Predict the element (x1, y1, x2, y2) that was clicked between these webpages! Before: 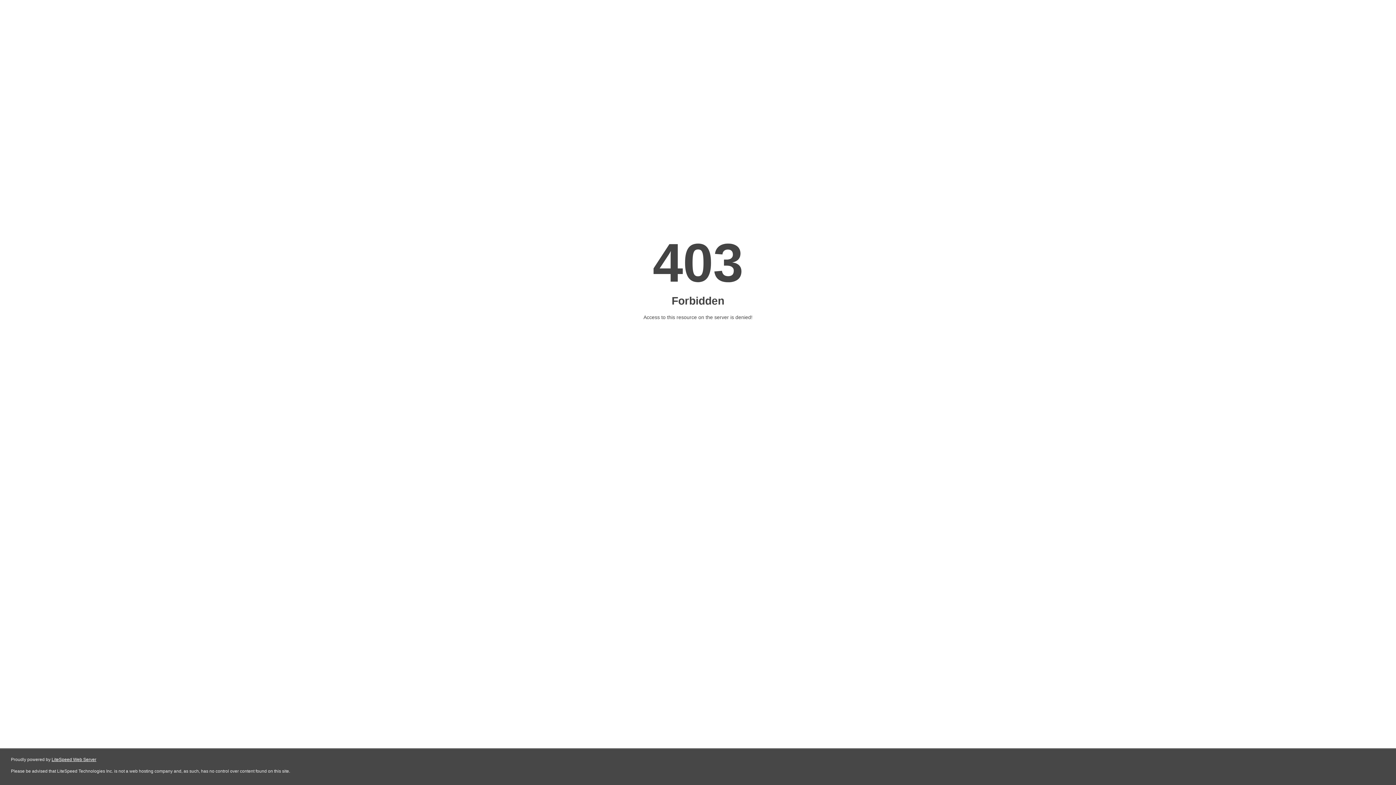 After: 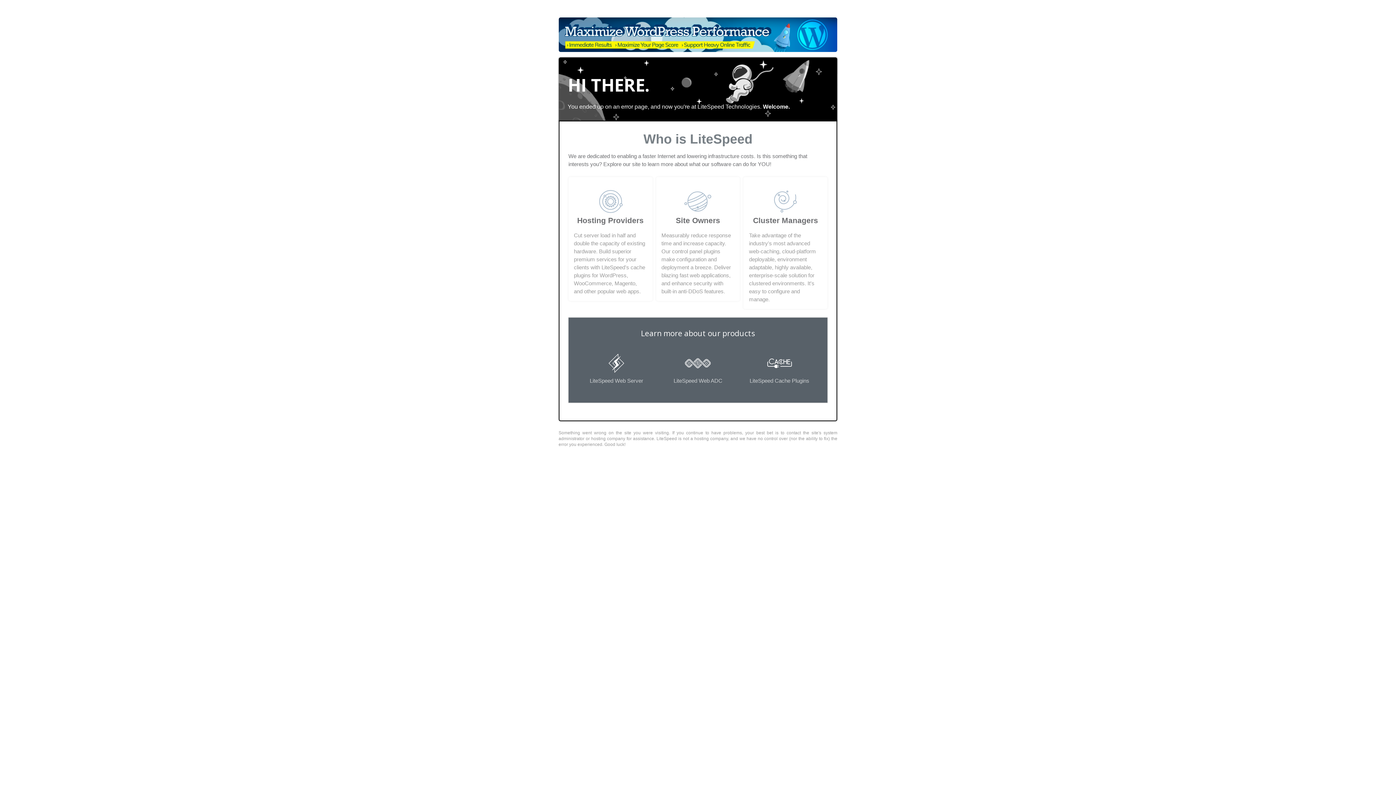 Action: label: LiteSpeed Web Server bbox: (51, 757, 96, 762)